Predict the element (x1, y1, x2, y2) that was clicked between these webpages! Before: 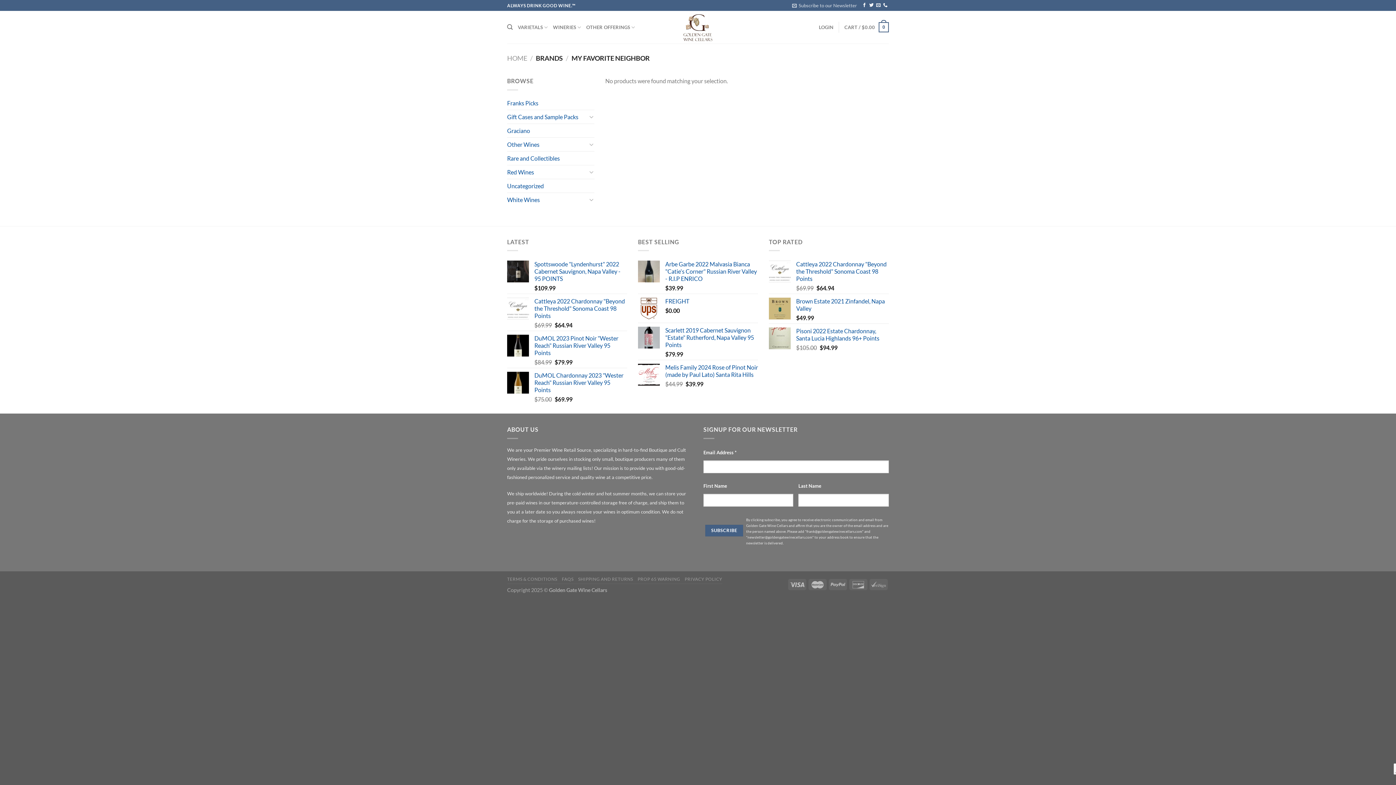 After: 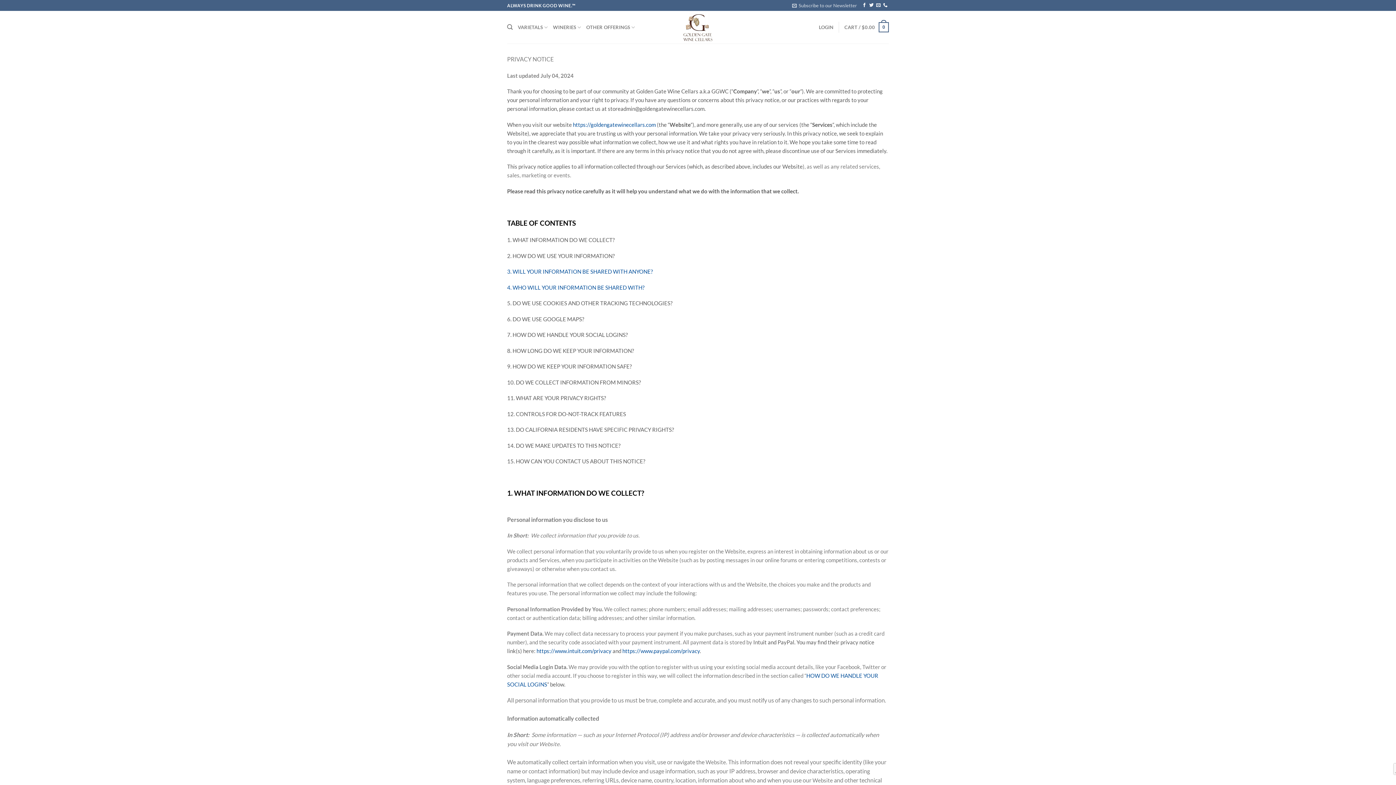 Action: label: PRIVACY POLICY bbox: (684, 576, 722, 582)